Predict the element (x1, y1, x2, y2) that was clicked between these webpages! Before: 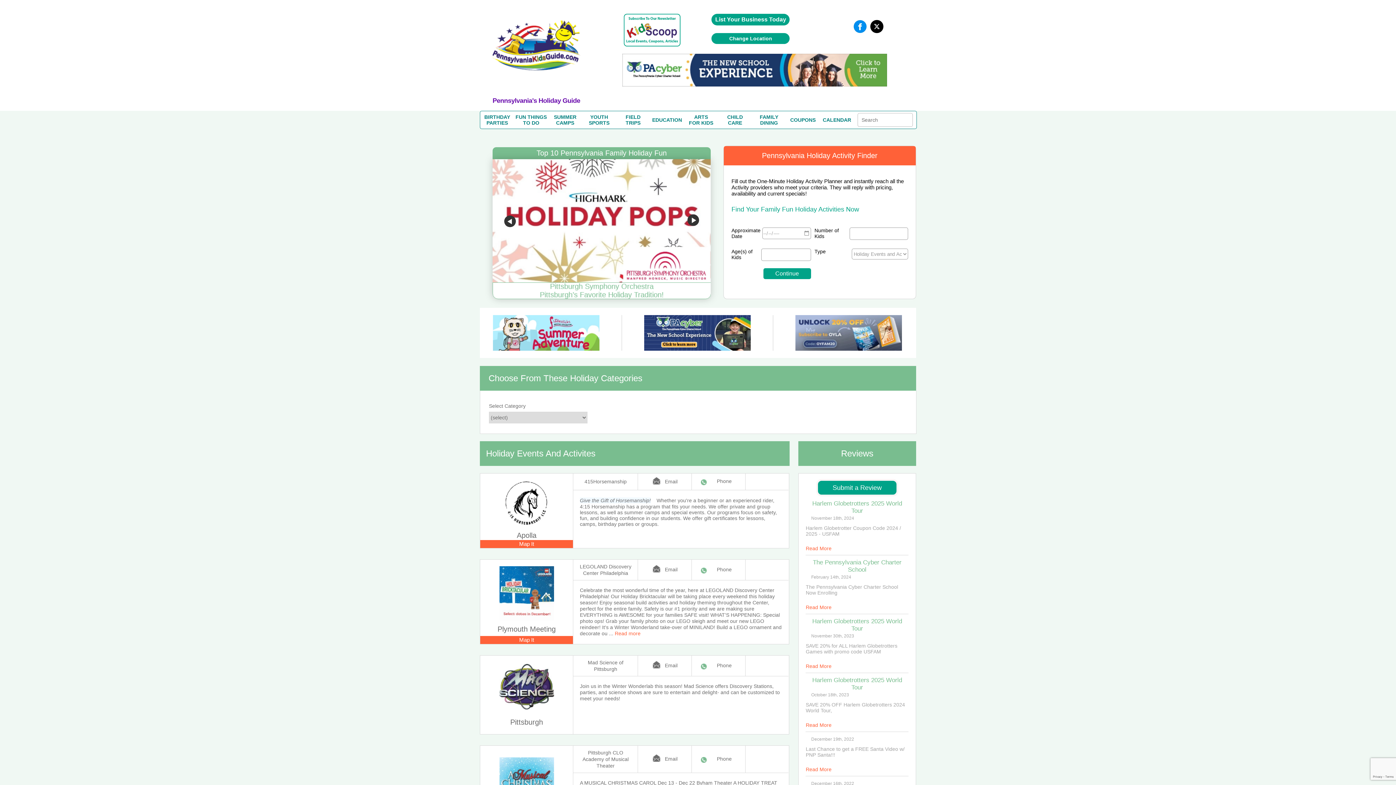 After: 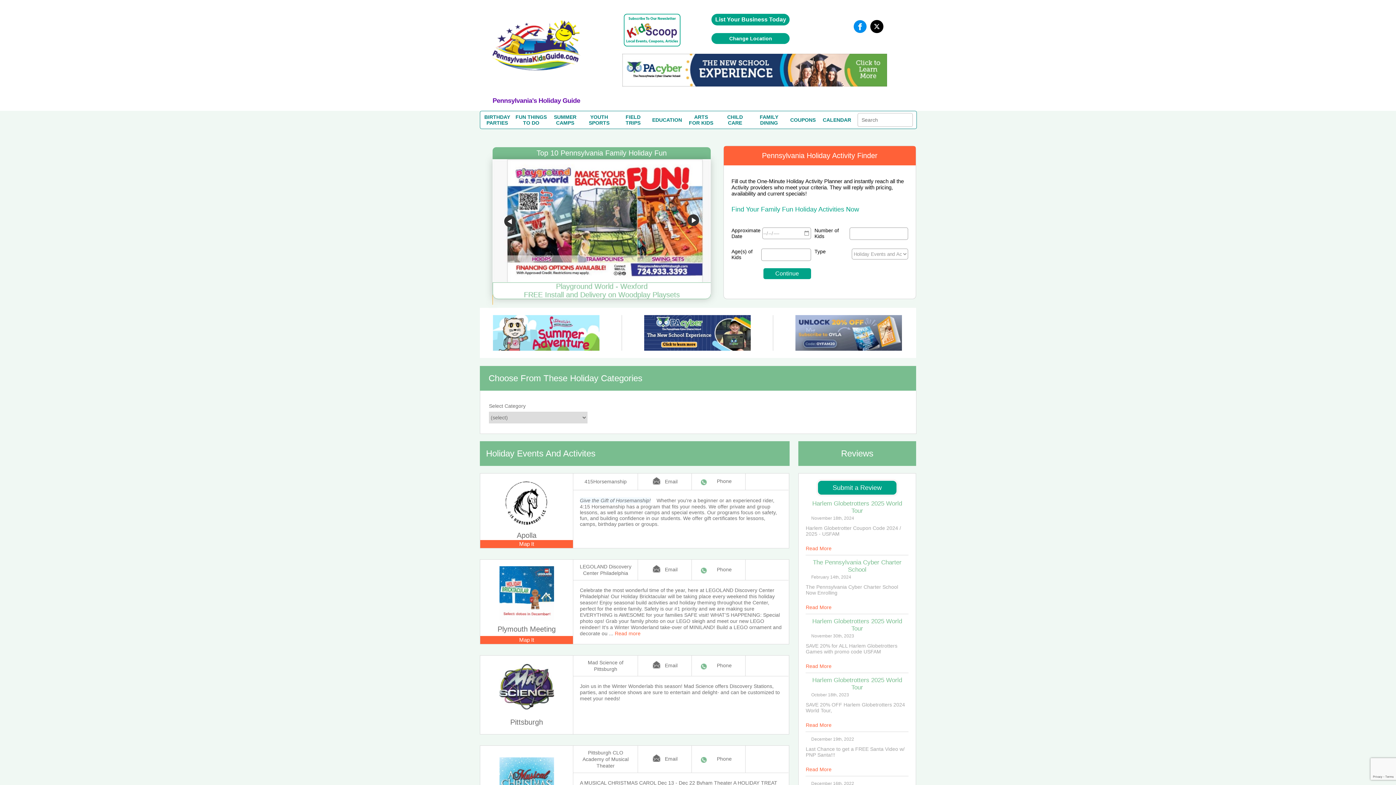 Action: bbox: (687, 215, 699, 227) label: Go to next slide